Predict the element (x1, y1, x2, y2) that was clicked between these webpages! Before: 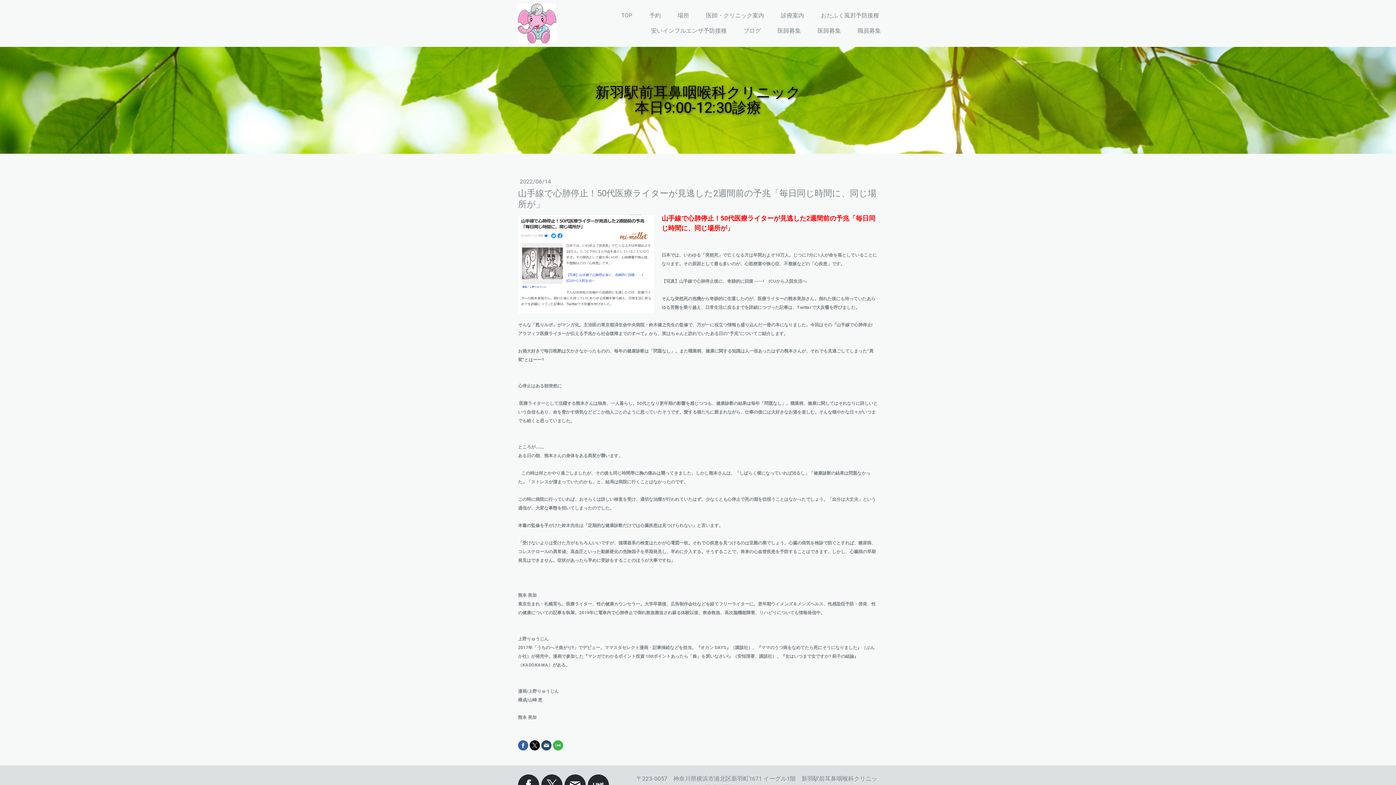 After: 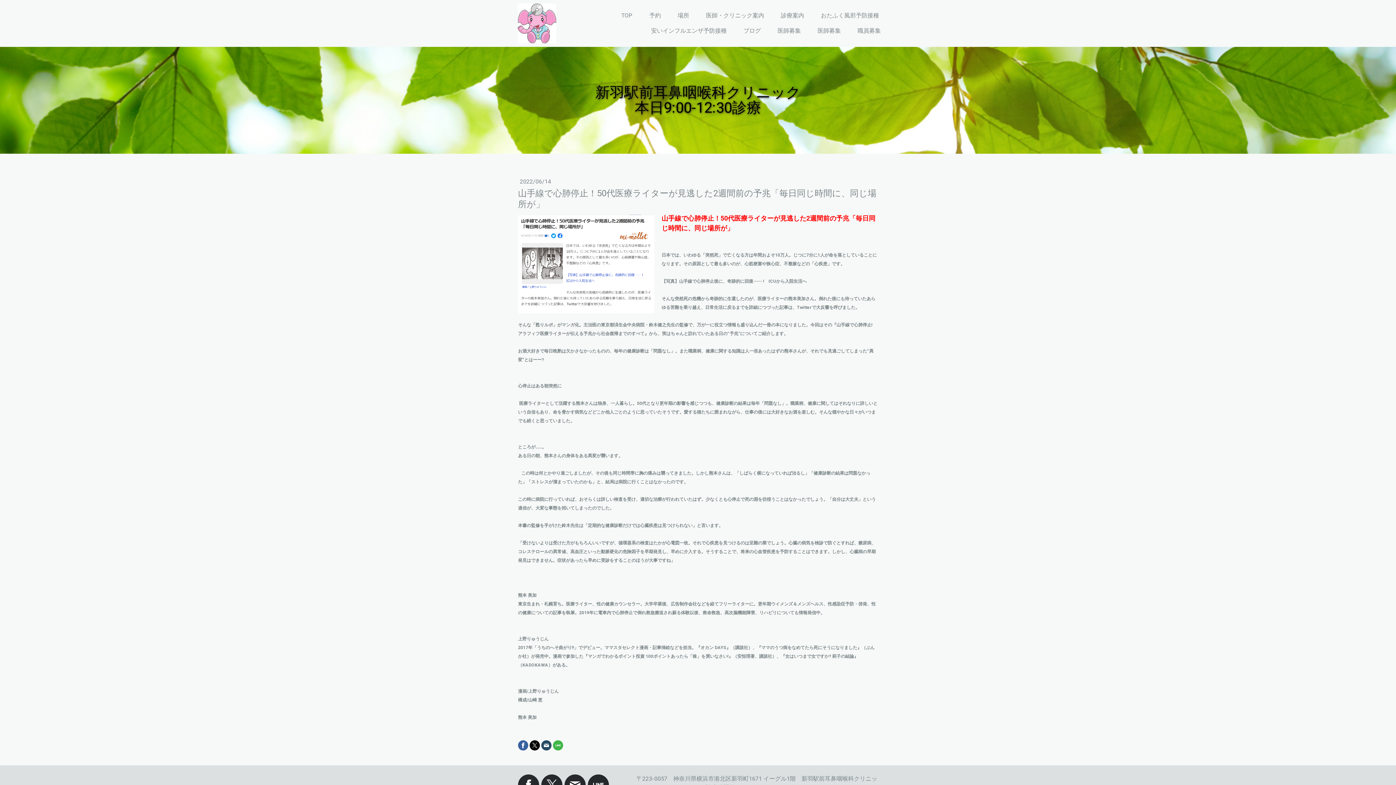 Action: bbox: (518, 740, 528, 750)